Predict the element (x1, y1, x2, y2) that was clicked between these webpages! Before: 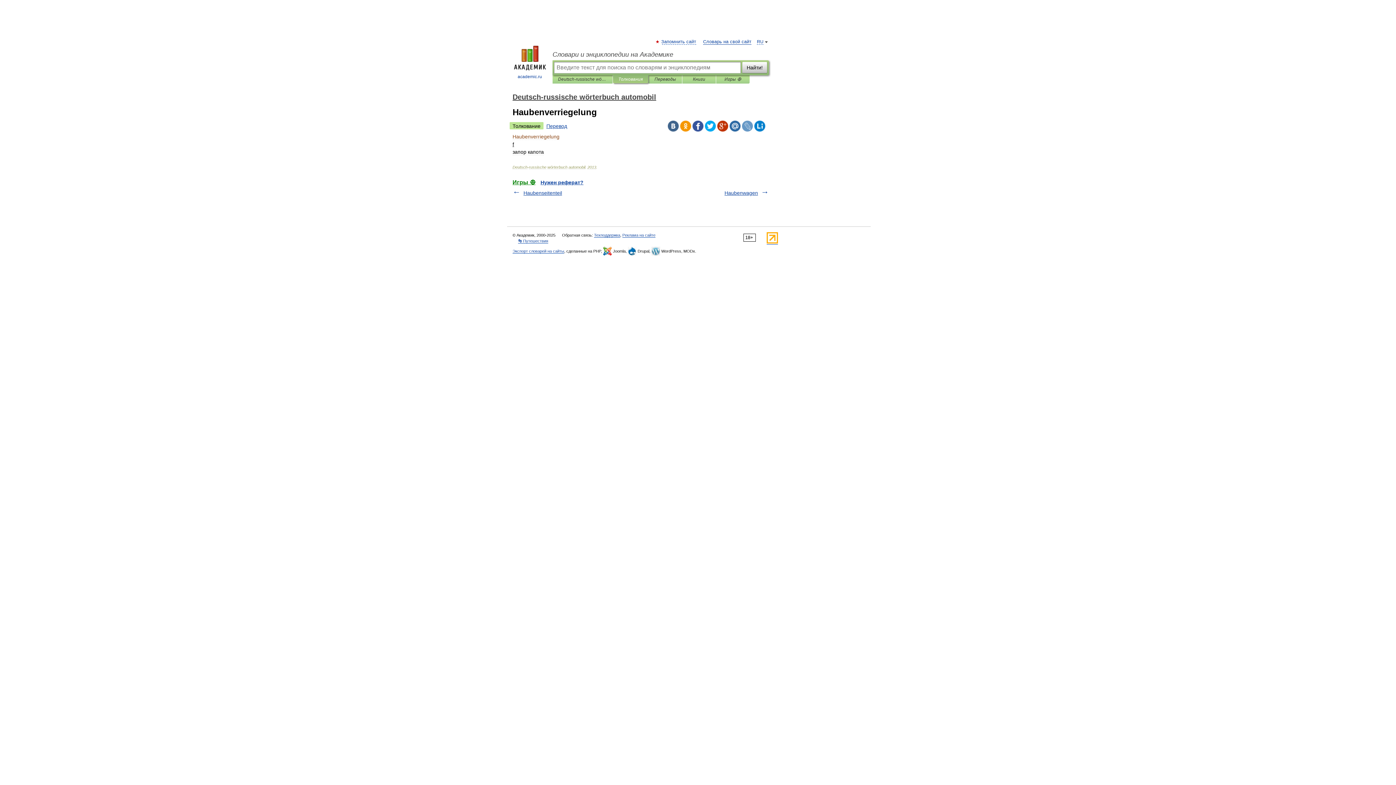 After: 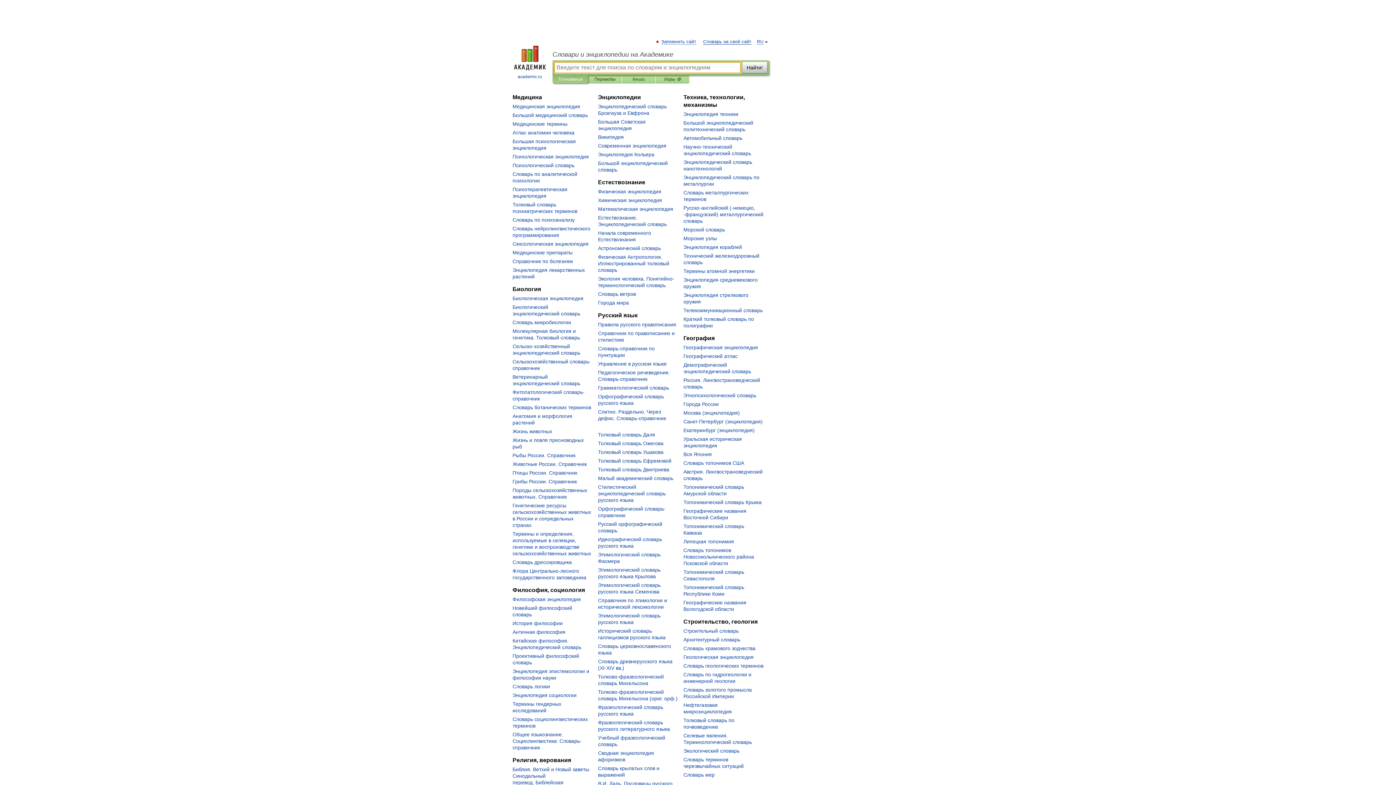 Action: bbox: (552, 50, 769, 58) label: Словари и энциклопедии на Академике